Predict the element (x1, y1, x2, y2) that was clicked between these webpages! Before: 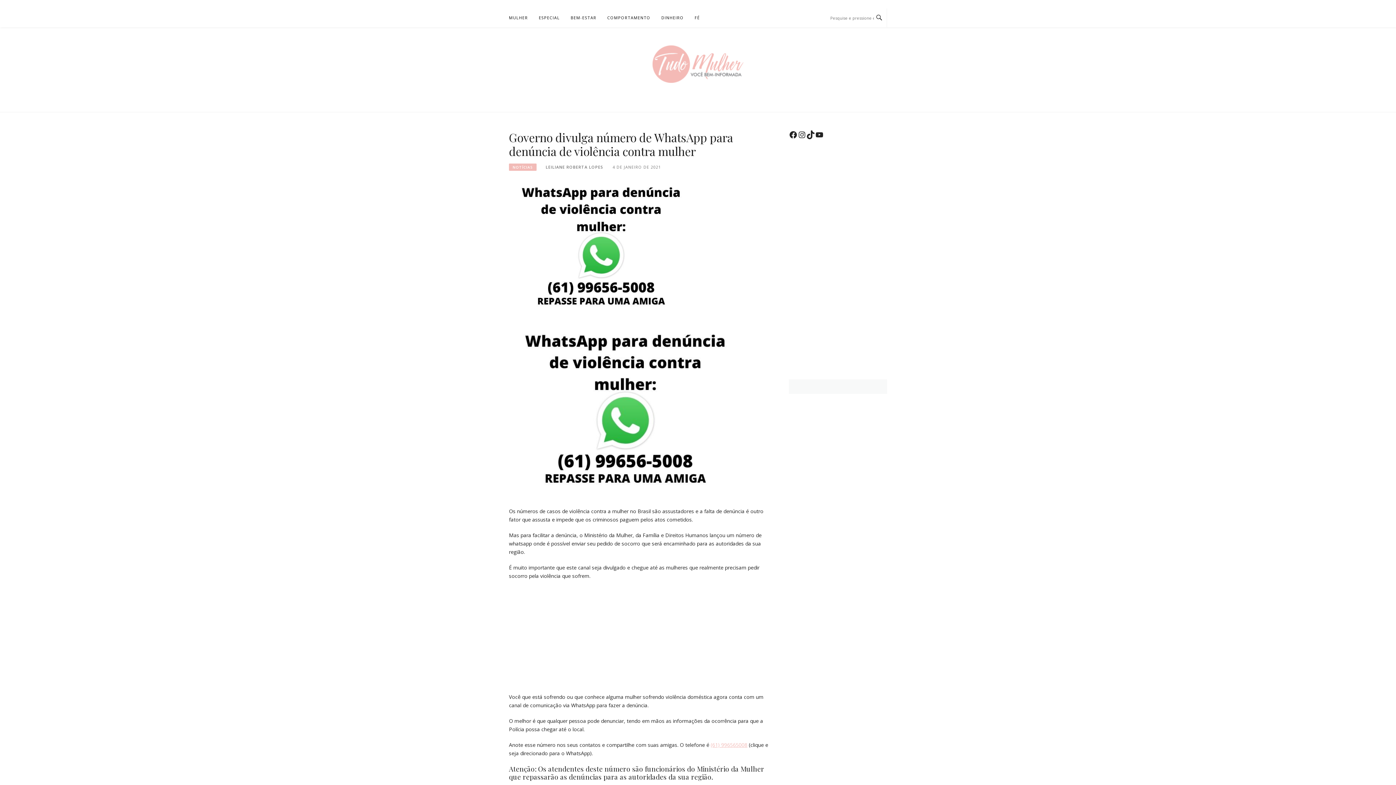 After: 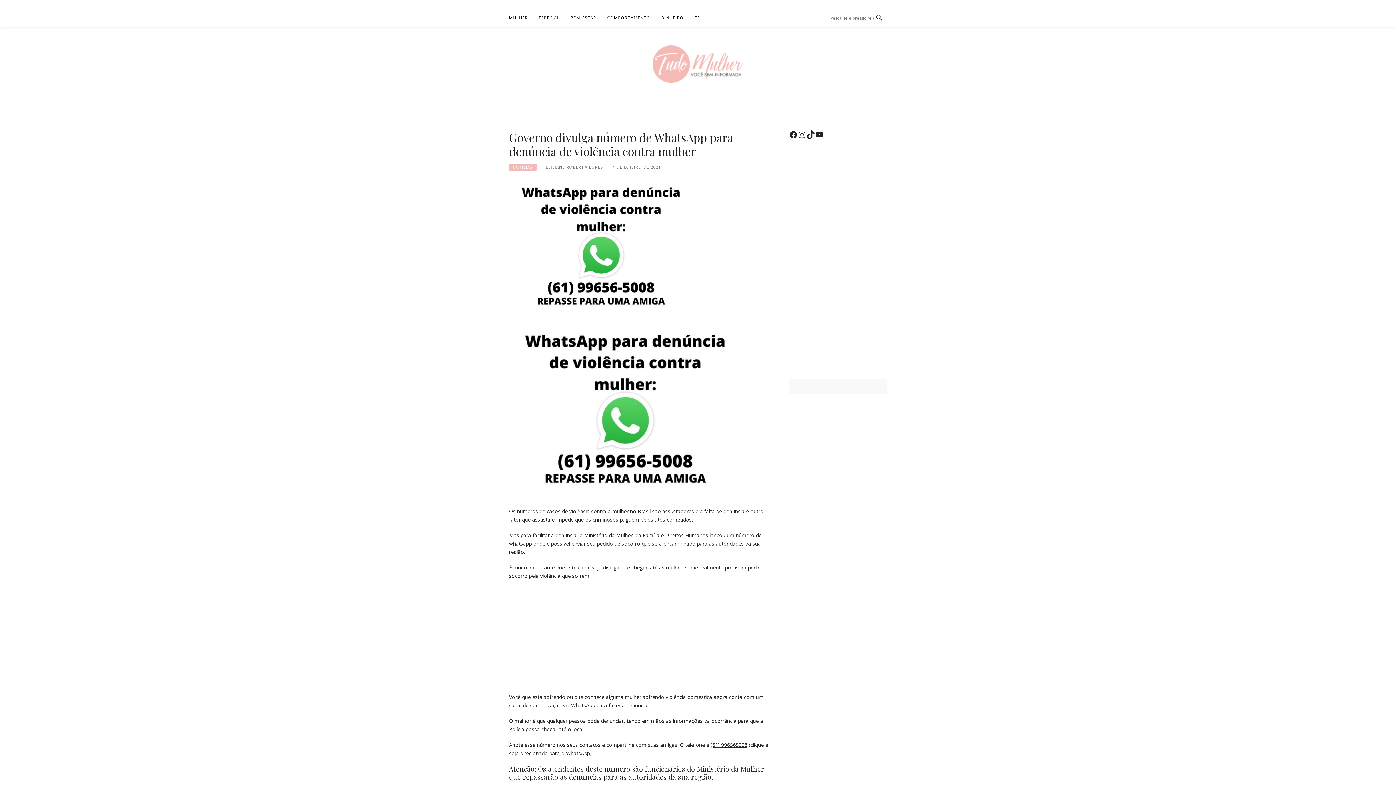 Action: label: (61) 996565008 bbox: (710, 741, 747, 748)